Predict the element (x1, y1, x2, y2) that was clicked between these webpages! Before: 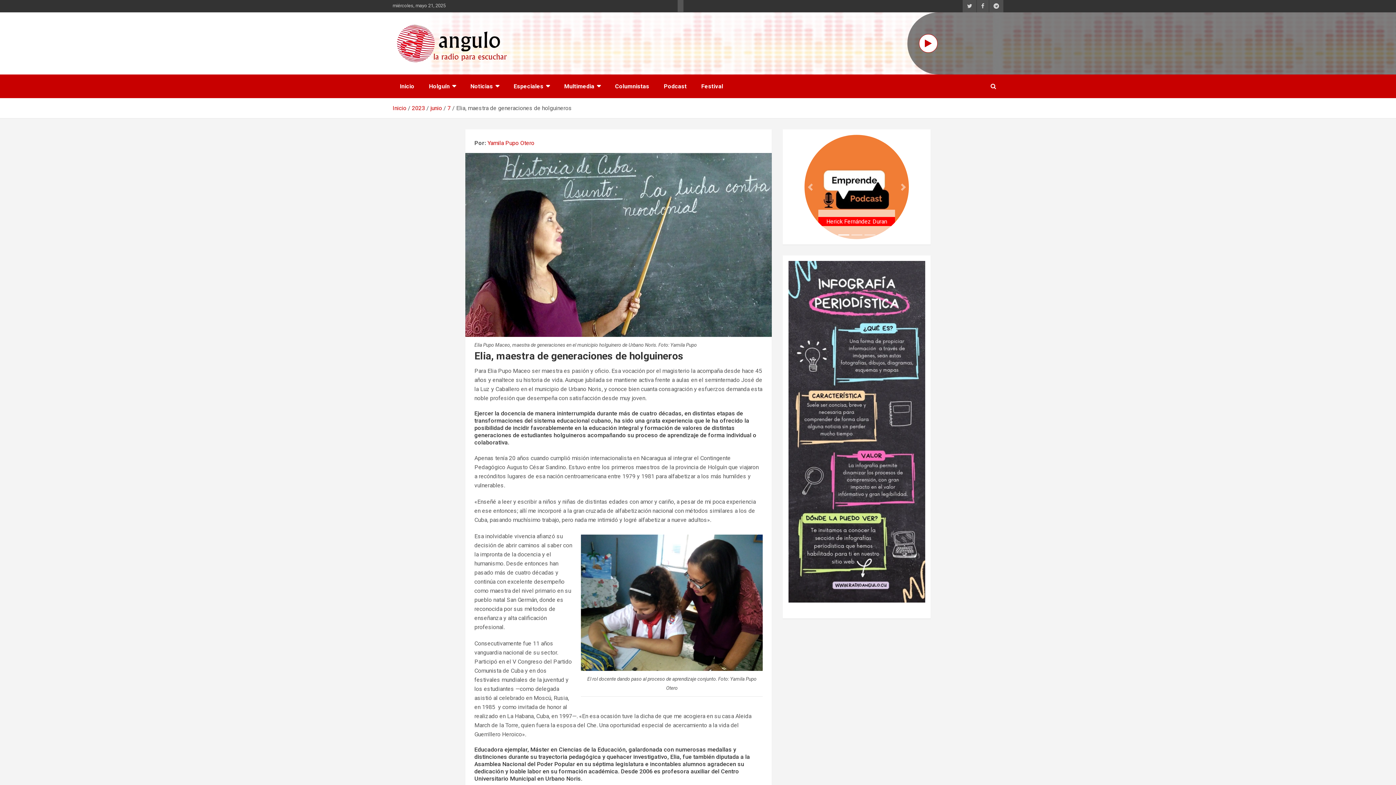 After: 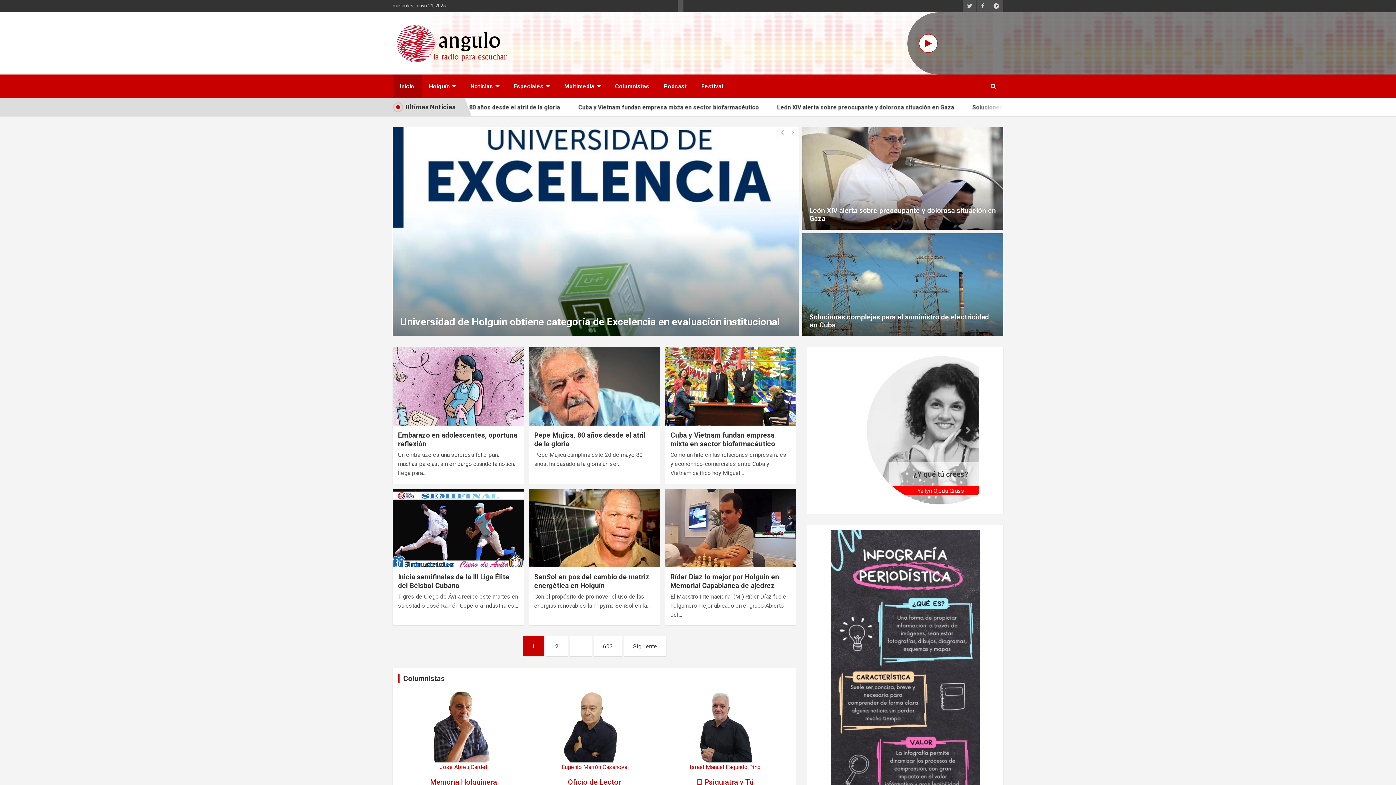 Action: bbox: (487, 139, 534, 146) label: Yamila Pupo Otero